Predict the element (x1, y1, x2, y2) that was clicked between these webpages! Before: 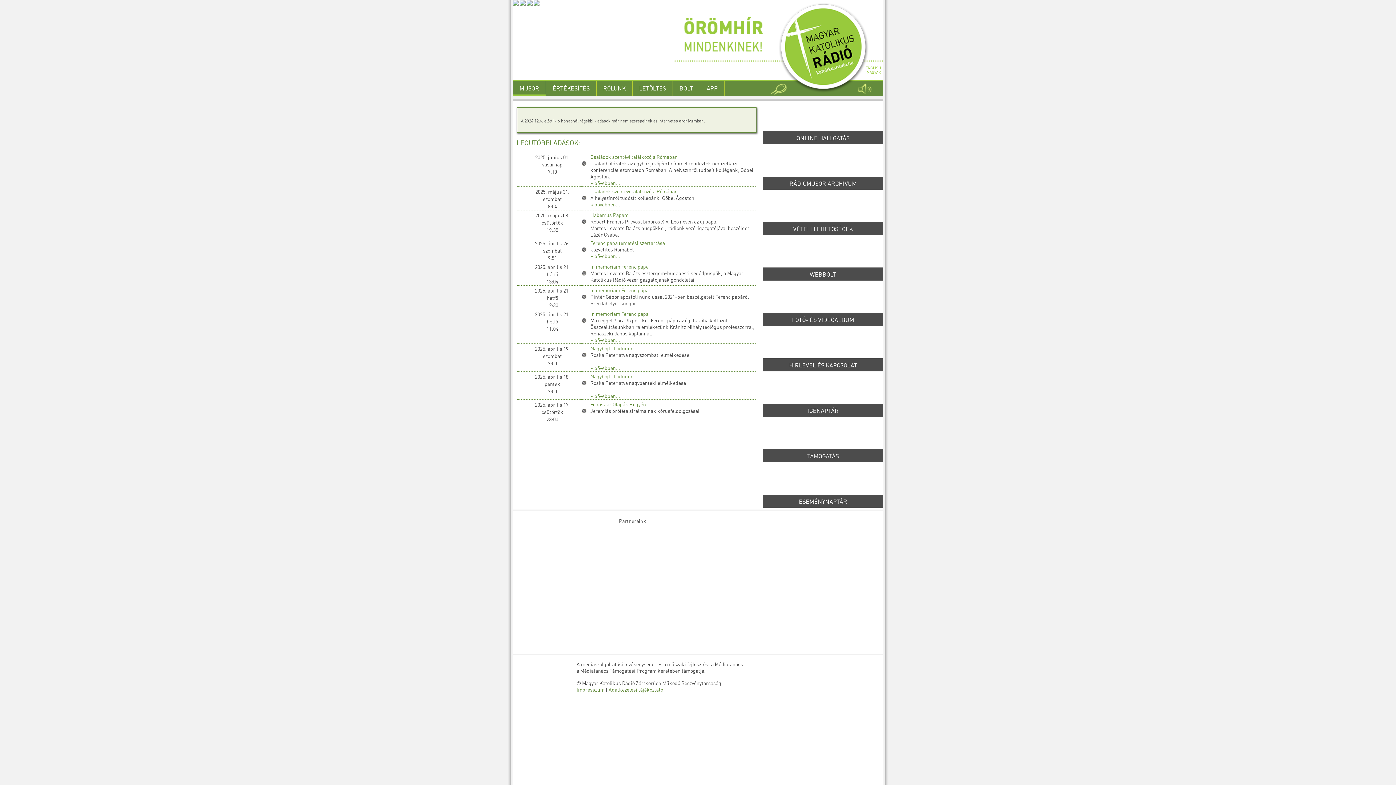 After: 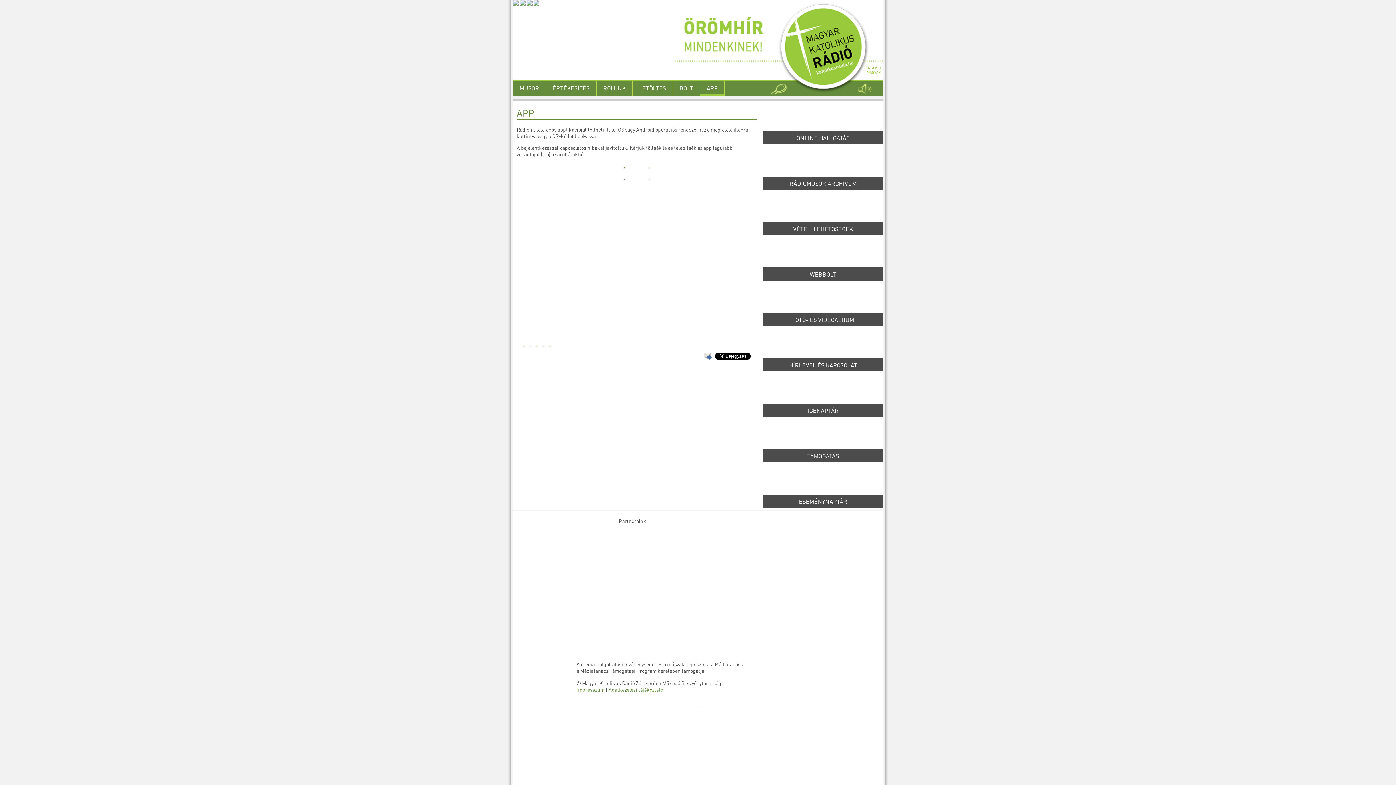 Action: label: APP bbox: (700, 81, 724, 96)